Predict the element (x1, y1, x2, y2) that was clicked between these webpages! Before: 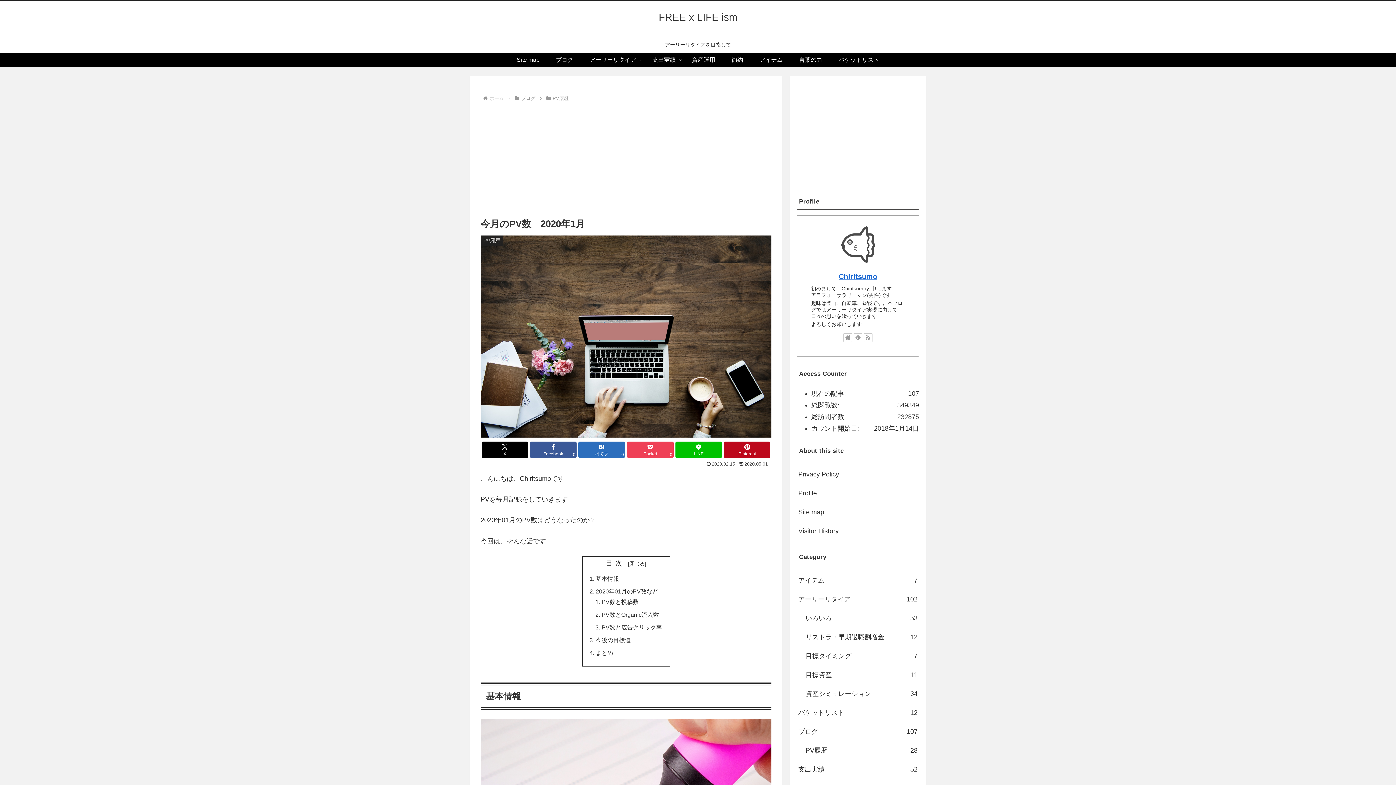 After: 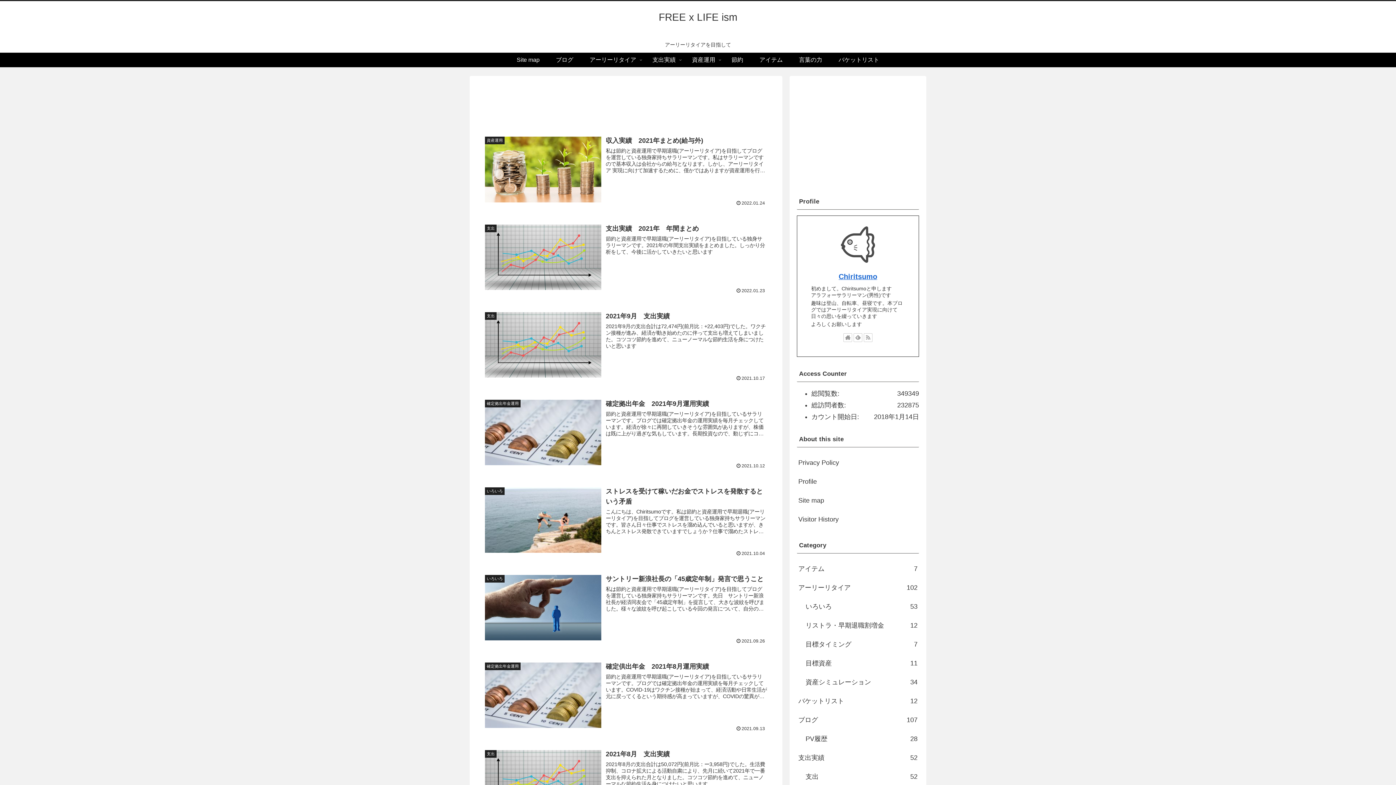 Action: label: ホーム bbox: (488, 95, 505, 101)